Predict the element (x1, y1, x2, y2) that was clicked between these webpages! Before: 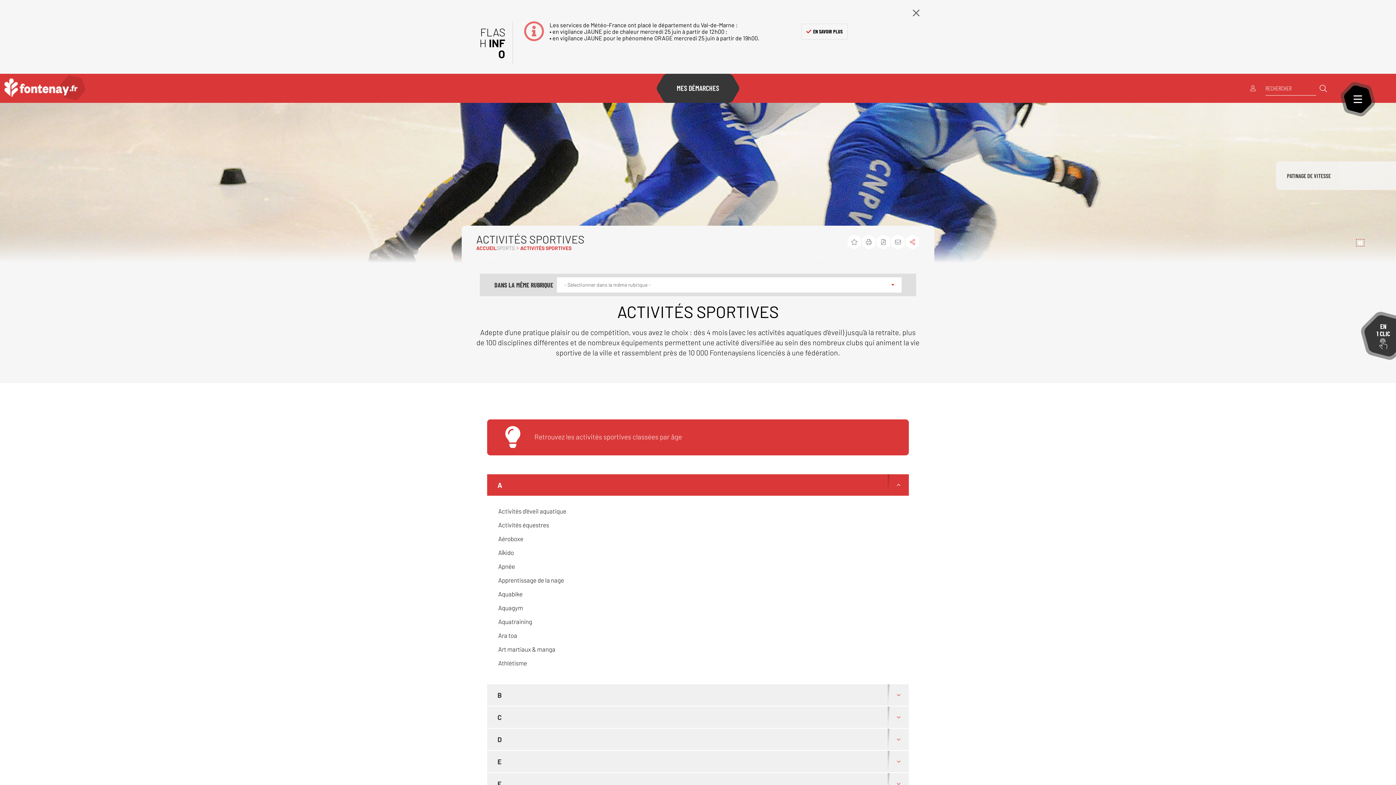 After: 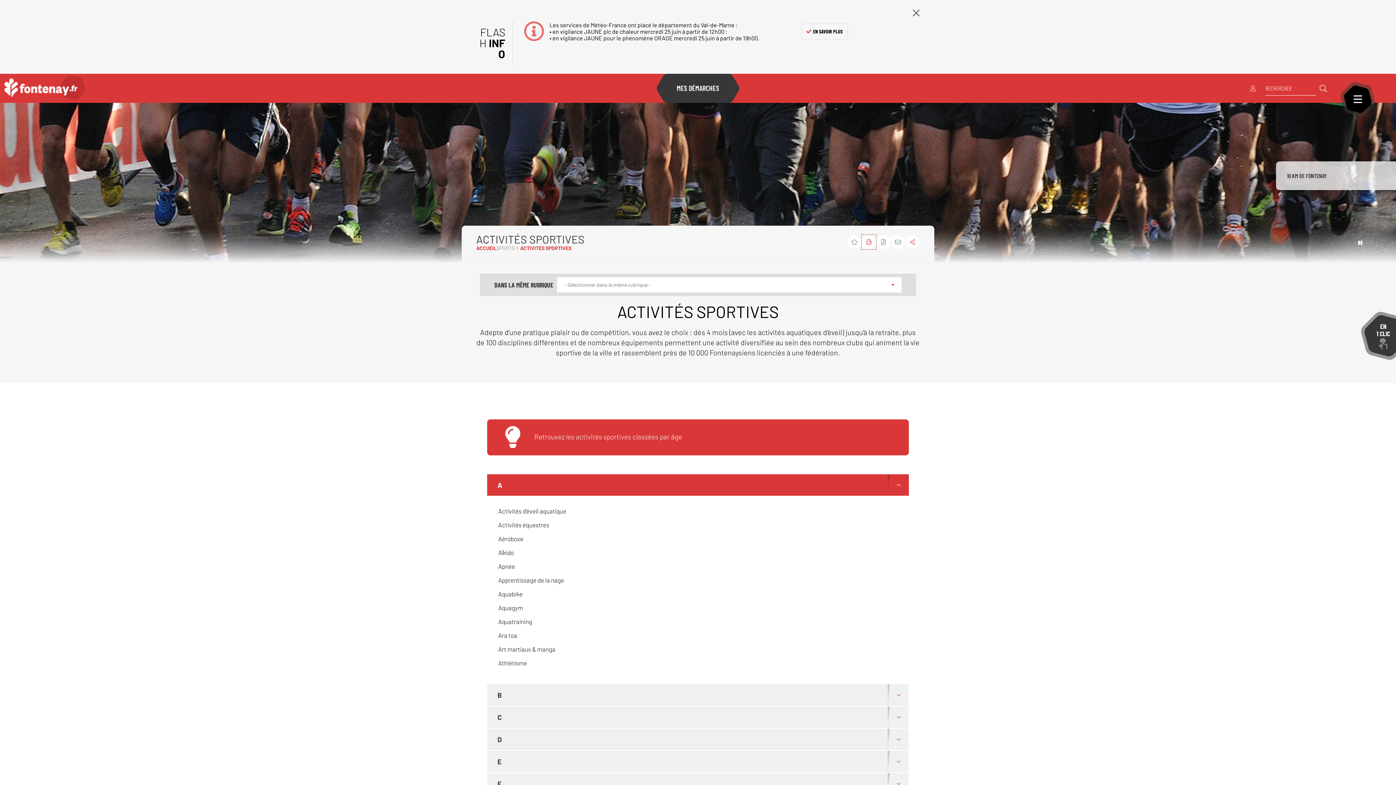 Action: bbox: (861, 234, 876, 249) label: Imprimer cette page